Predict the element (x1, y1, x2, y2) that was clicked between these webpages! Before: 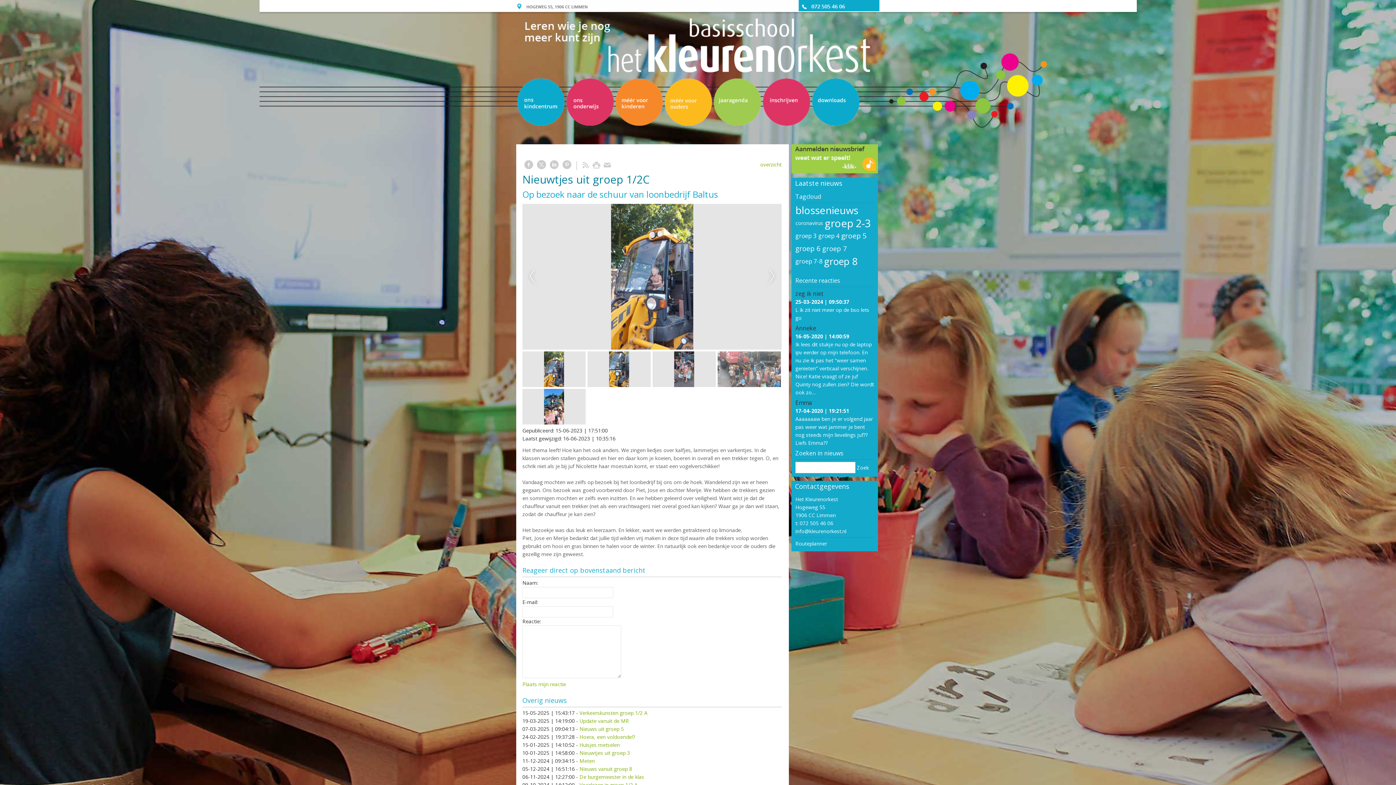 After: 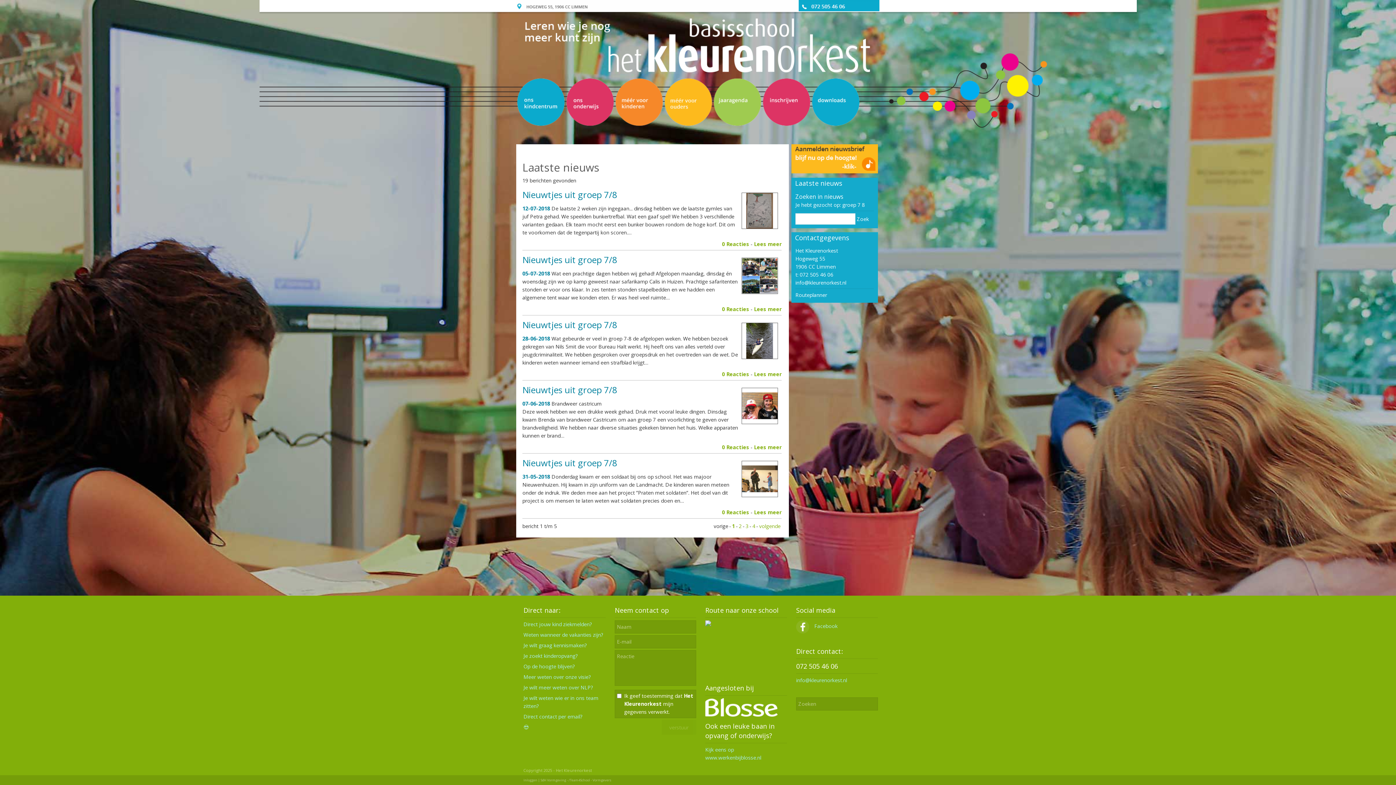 Action: bbox: (795, 257, 822, 265) label: groep 7-8